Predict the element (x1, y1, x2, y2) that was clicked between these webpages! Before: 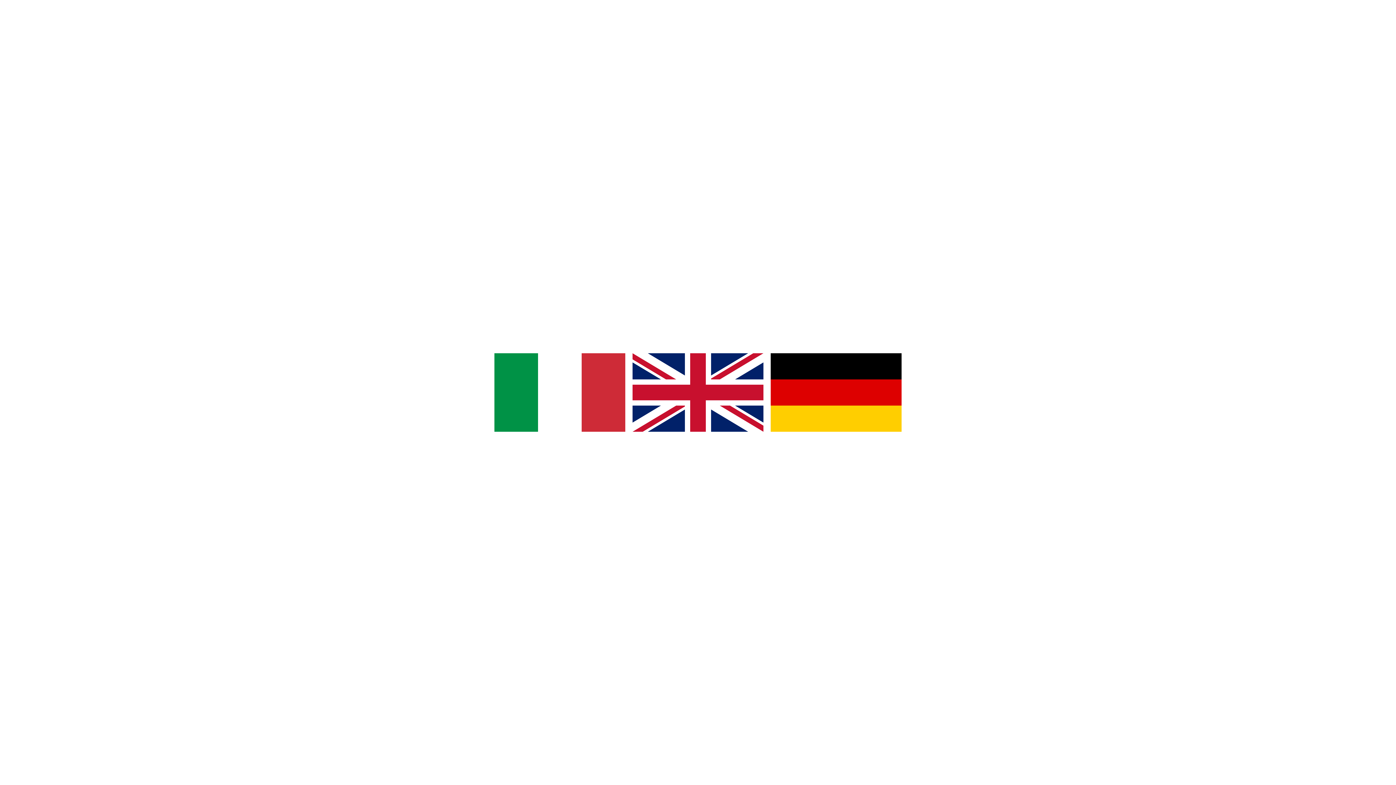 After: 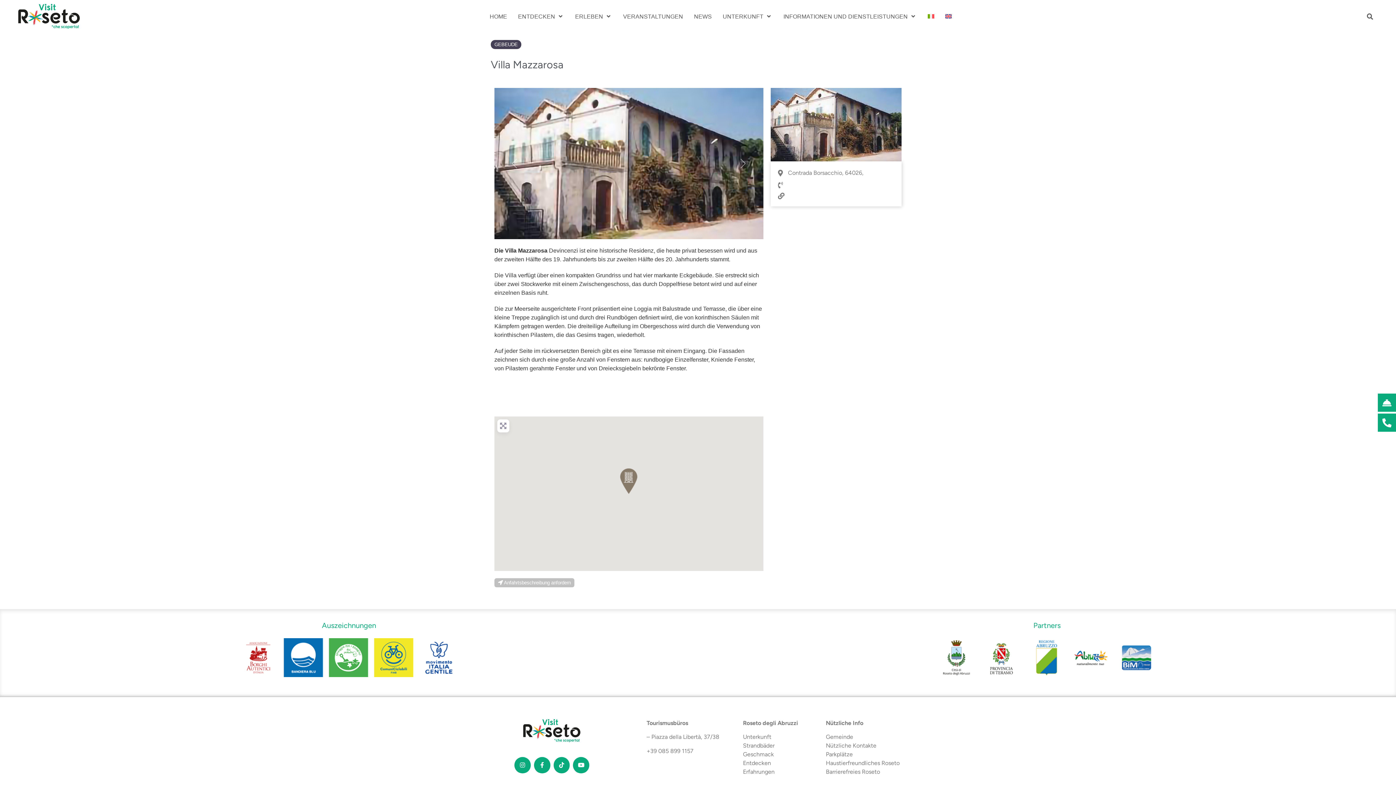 Action: bbox: (770, 353, 901, 431)